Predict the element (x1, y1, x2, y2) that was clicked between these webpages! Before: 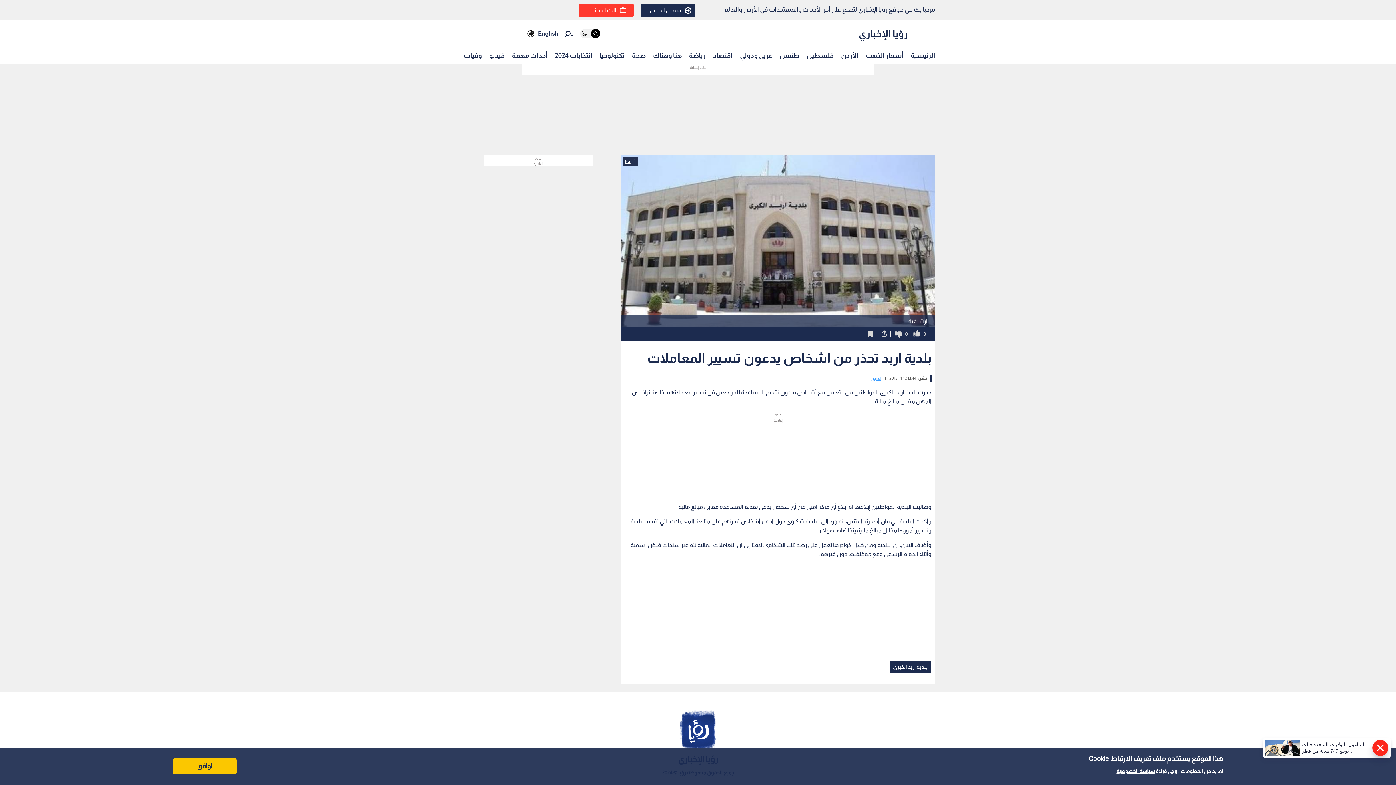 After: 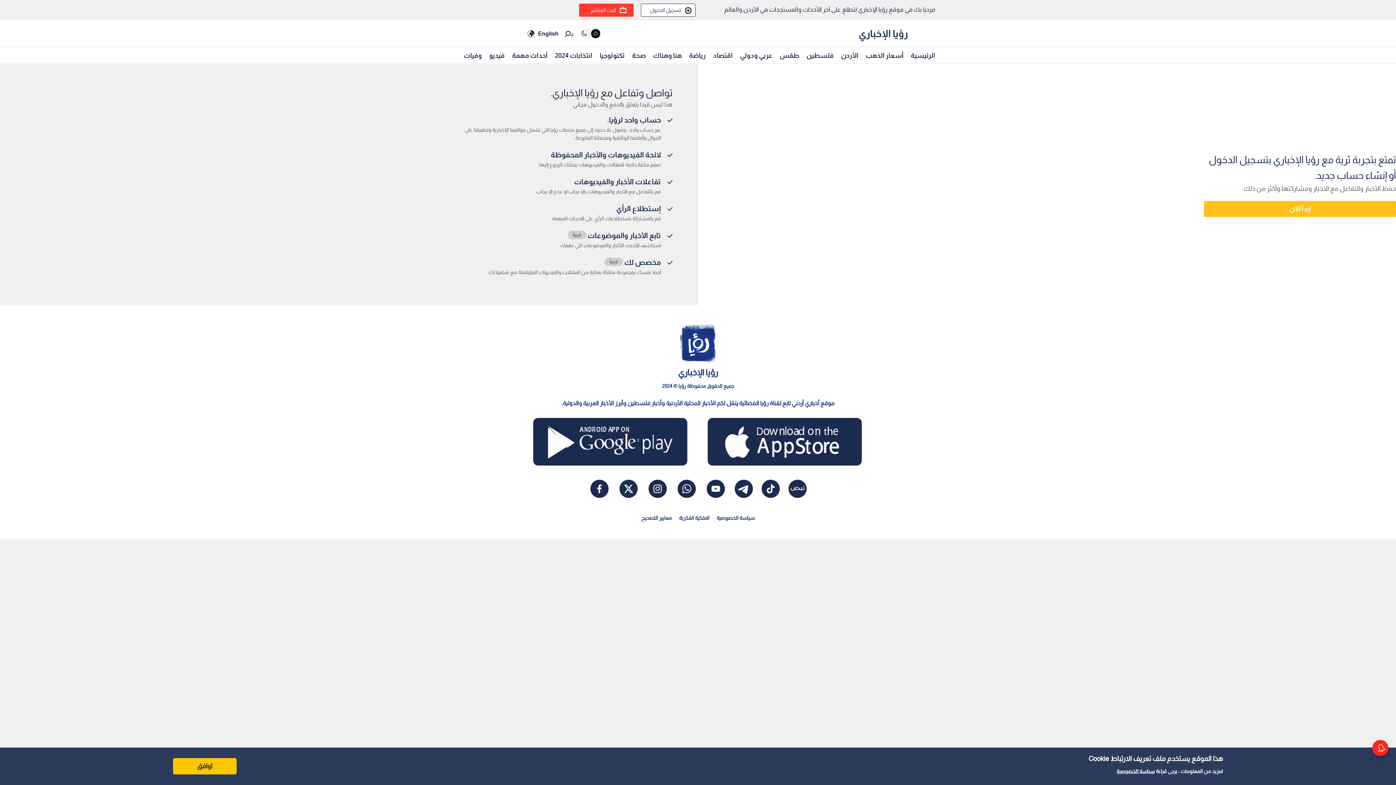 Action: bbox: (650, 6, 691, 14) label: تسجيل الدخول